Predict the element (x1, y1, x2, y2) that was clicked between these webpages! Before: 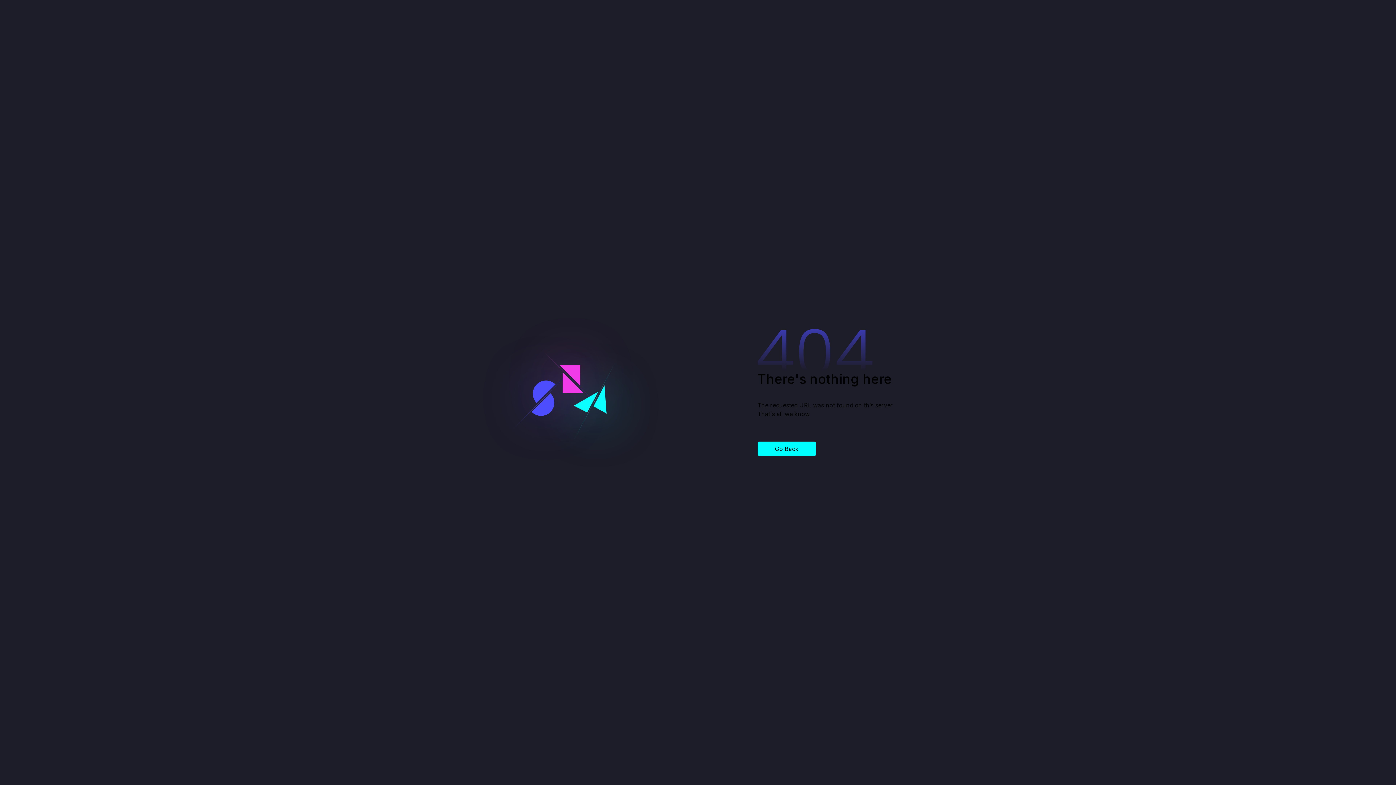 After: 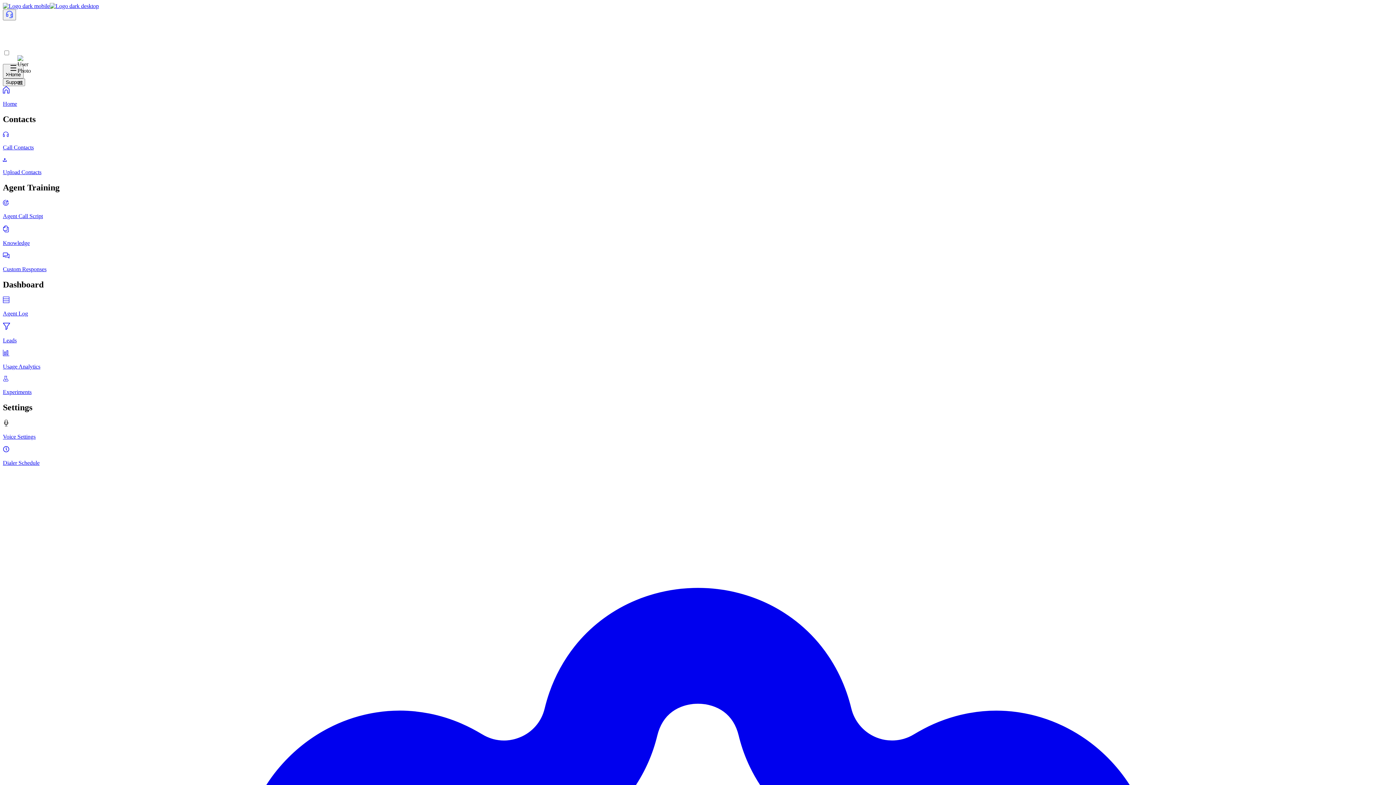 Action: bbox: (757, 441, 816, 456) label: Go Back